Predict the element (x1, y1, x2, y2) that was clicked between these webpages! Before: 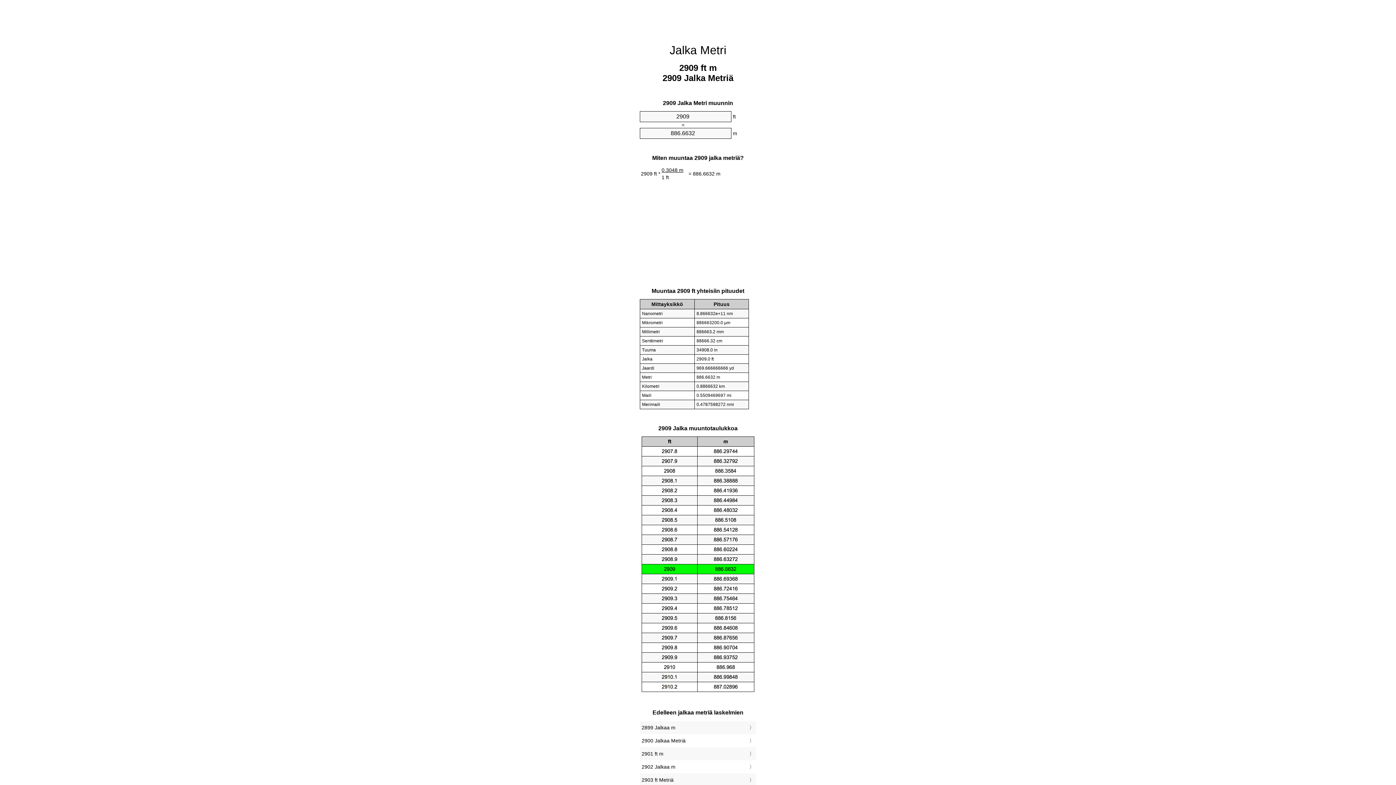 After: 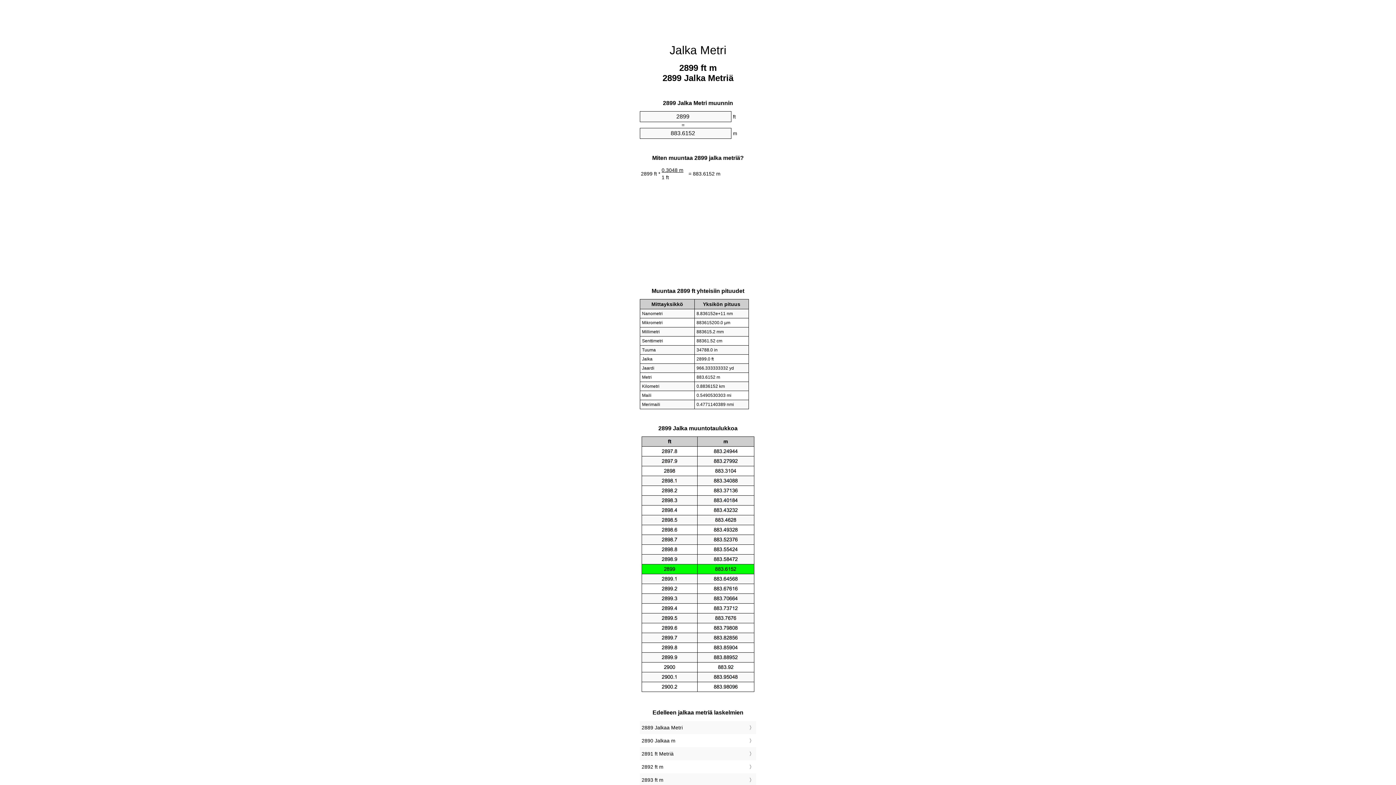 Action: label: 2899 Jalkaa m bbox: (641, 723, 754, 732)